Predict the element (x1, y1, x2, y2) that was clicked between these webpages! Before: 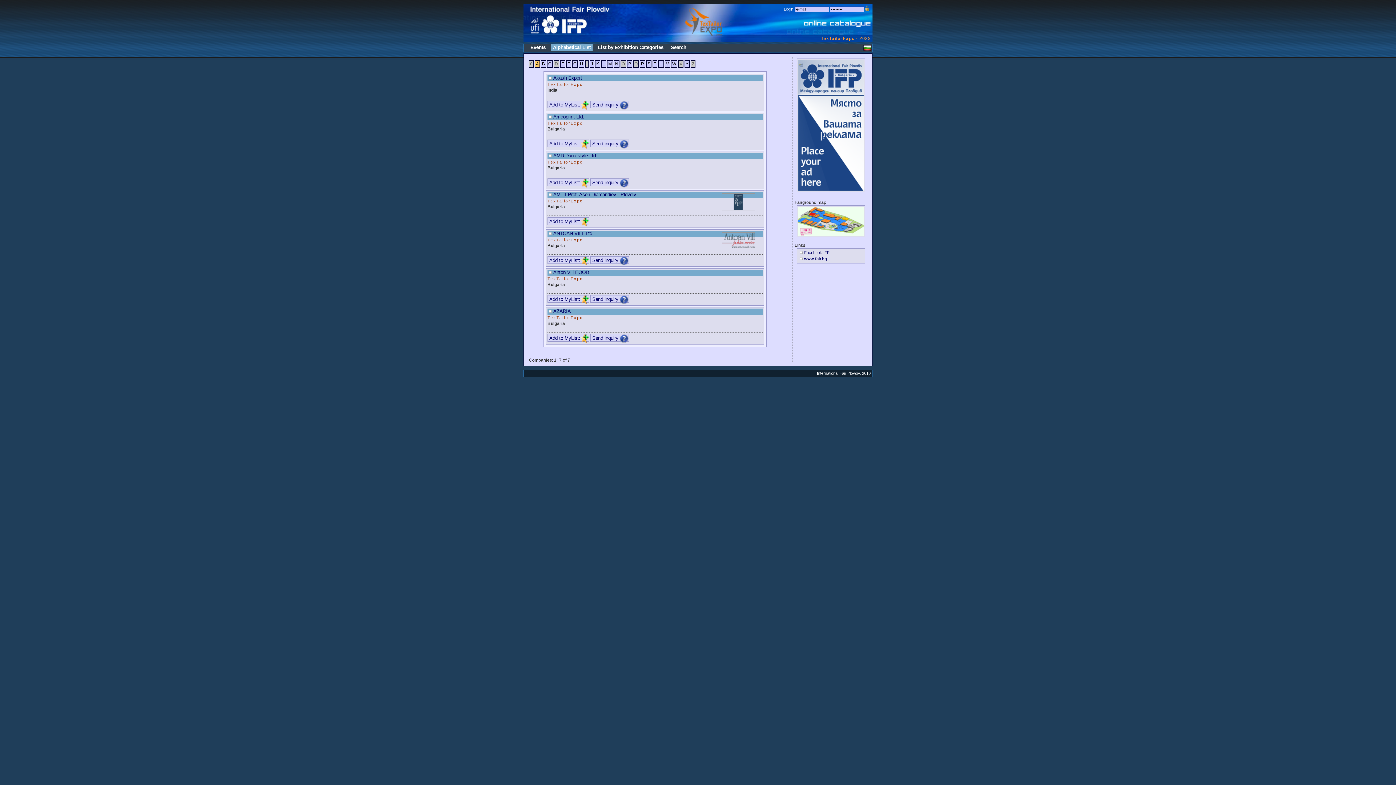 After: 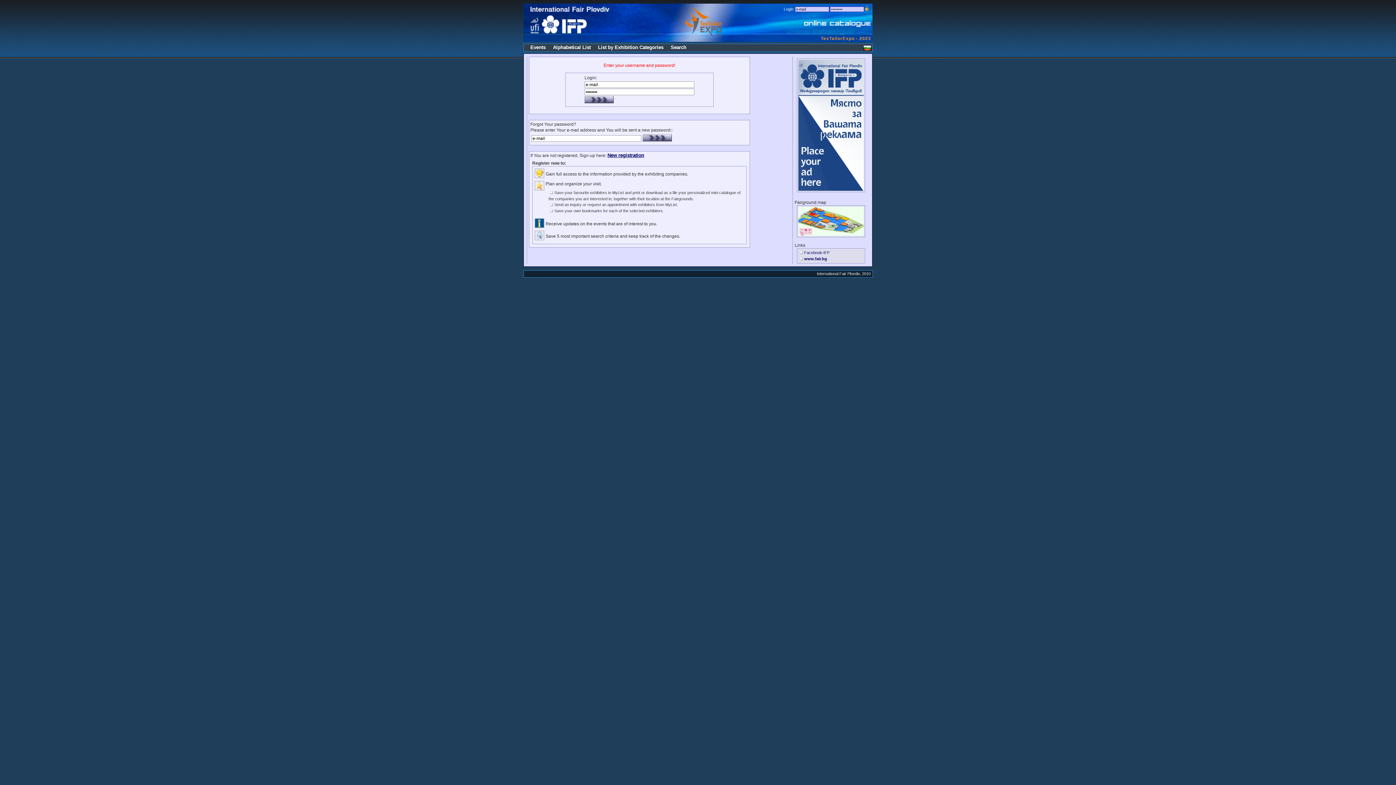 Action: label: Add to MyList: bbox: (547, 256, 589, 264)